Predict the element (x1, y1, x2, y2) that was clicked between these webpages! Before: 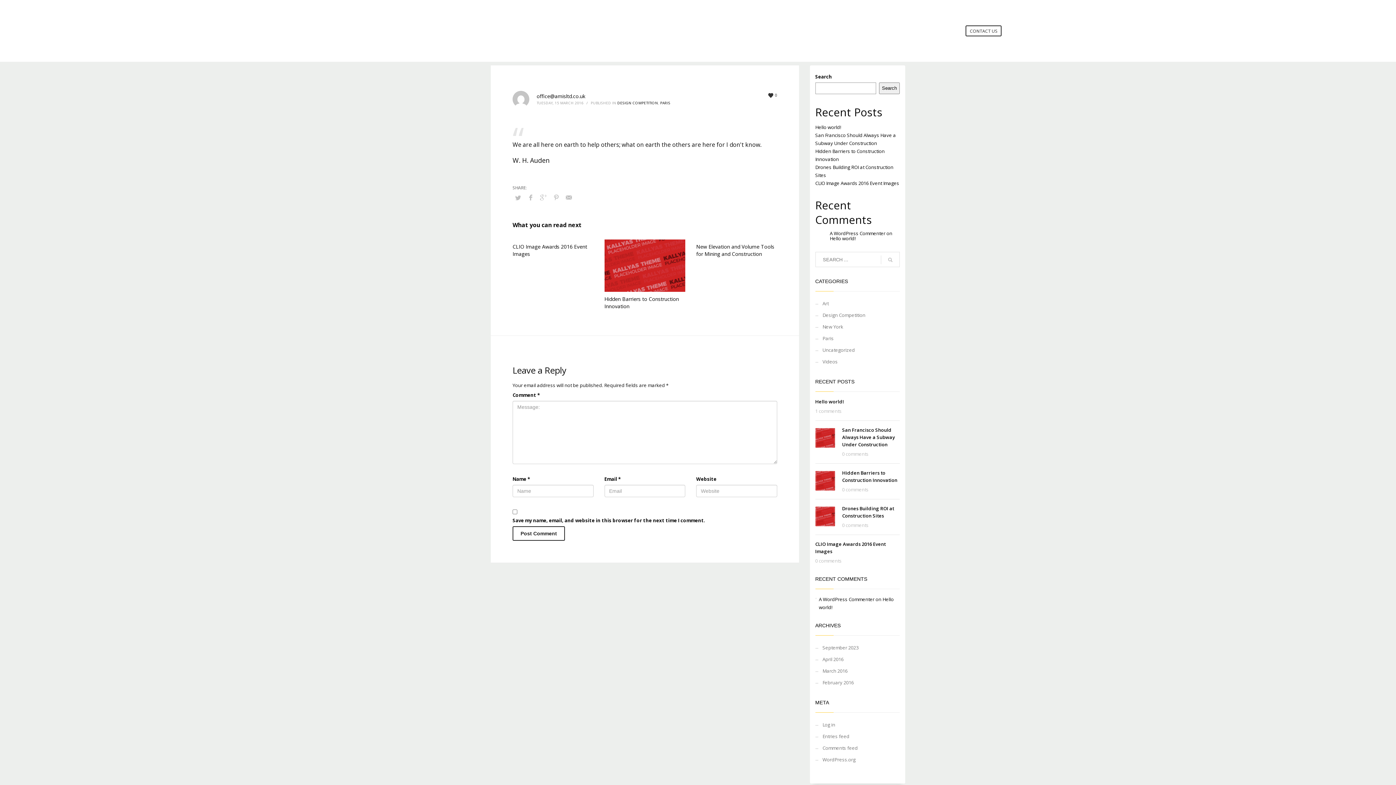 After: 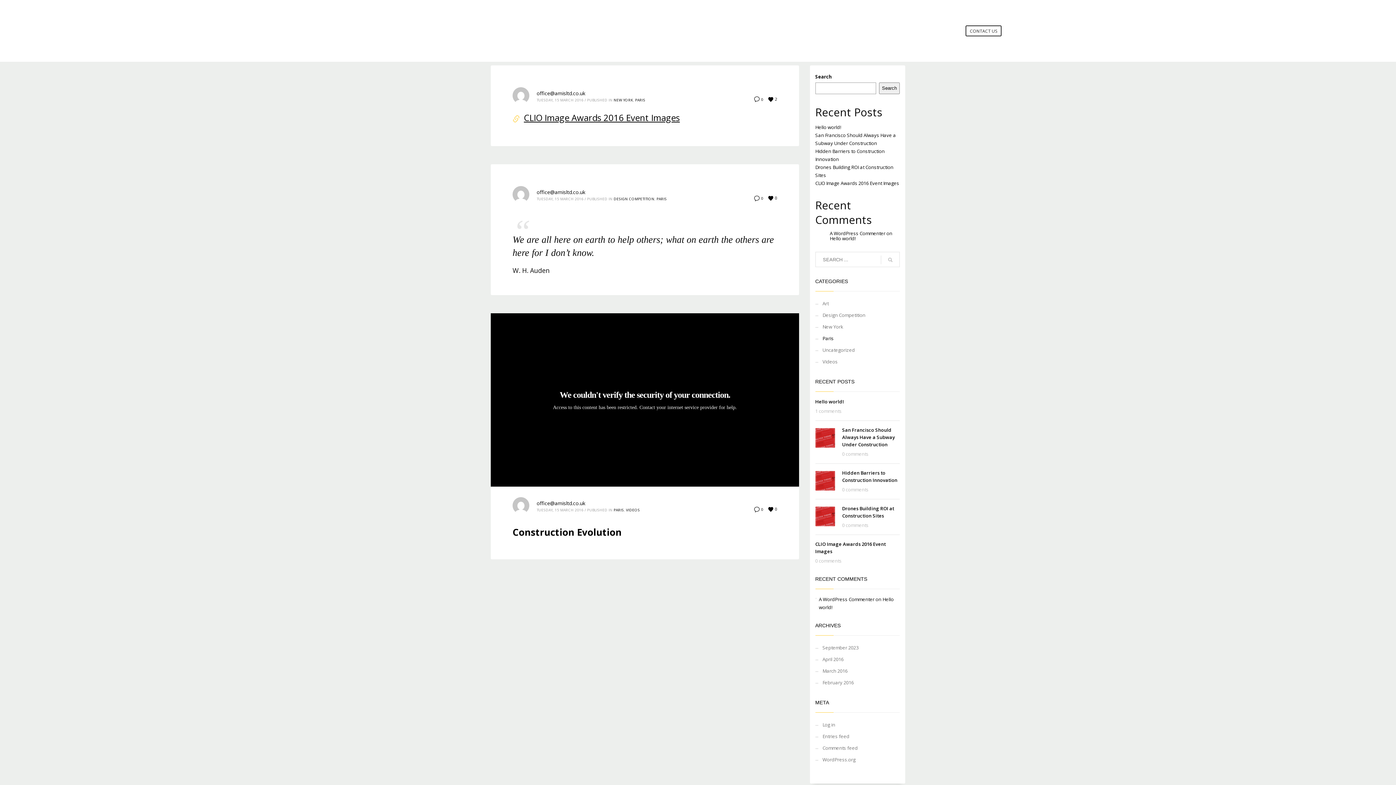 Action: bbox: (815, 332, 900, 344) label: Paris